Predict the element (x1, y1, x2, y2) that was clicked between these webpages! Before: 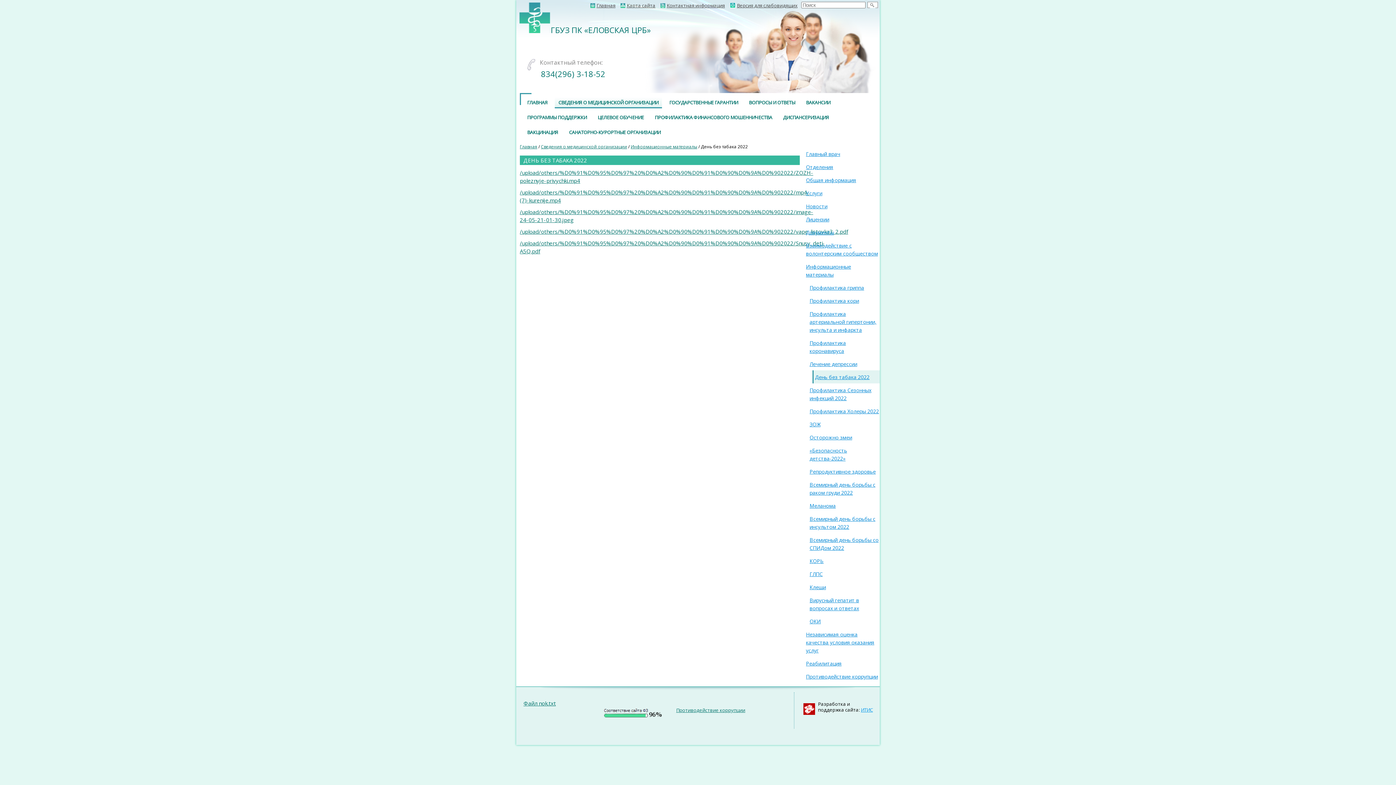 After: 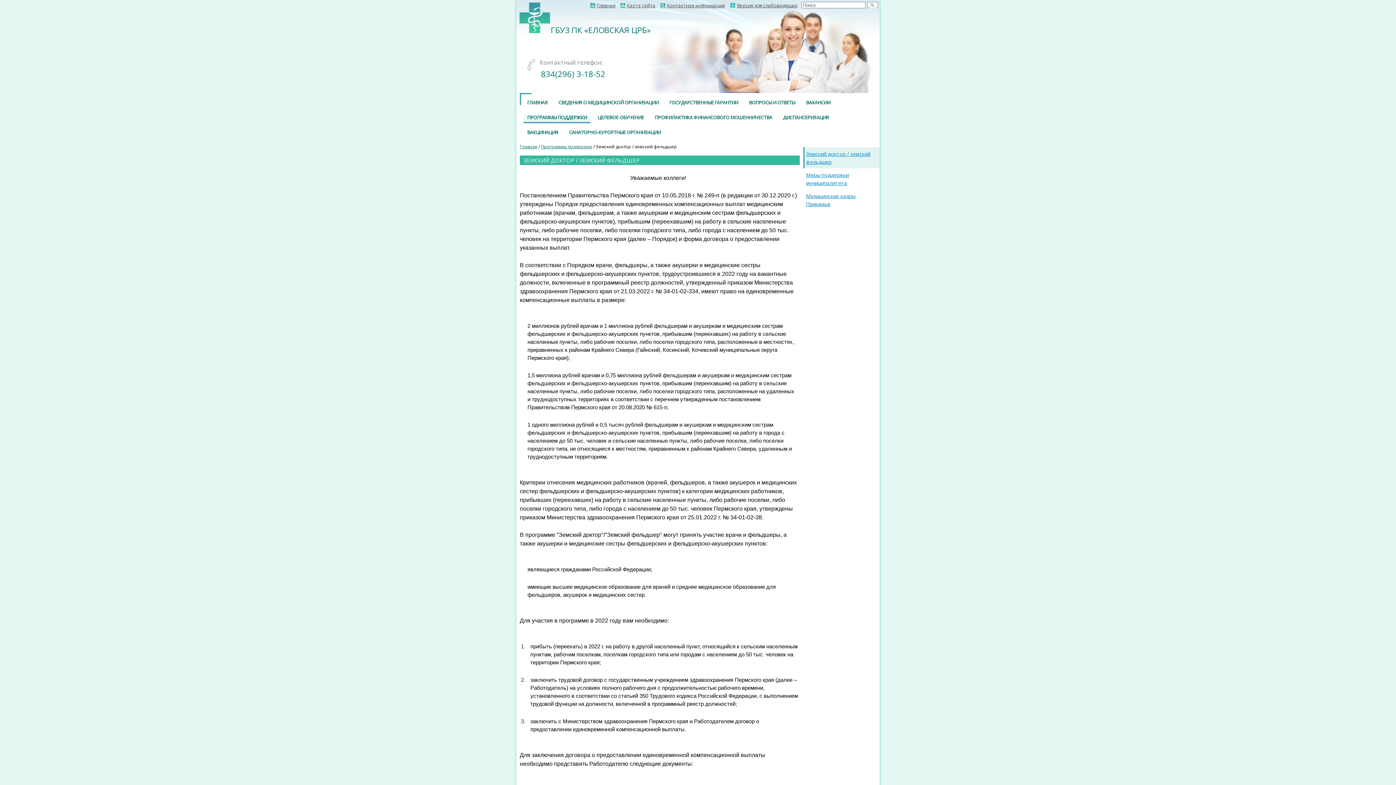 Action: bbox: (523, 112, 590, 123) label: ПРОГРАММЫ ПОДДЕРЖКИ